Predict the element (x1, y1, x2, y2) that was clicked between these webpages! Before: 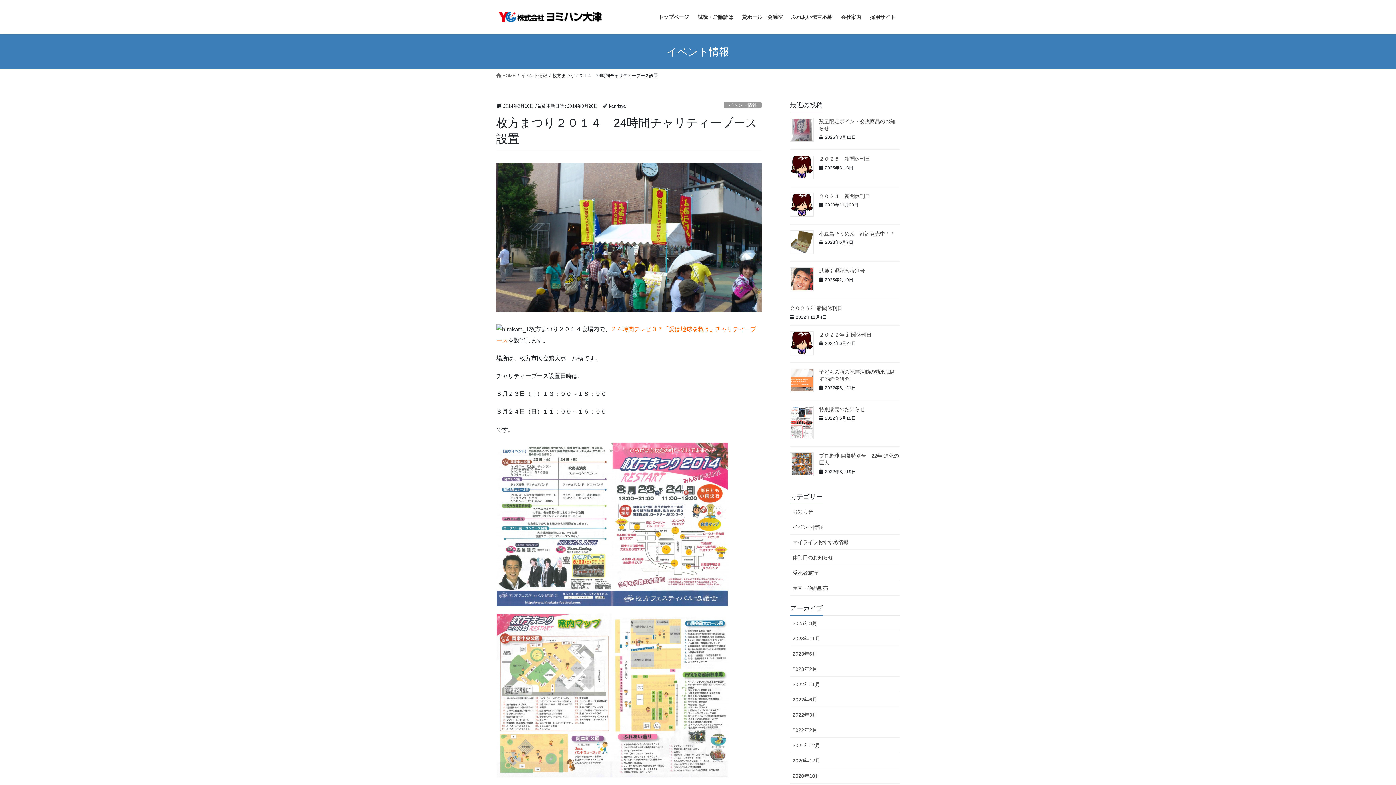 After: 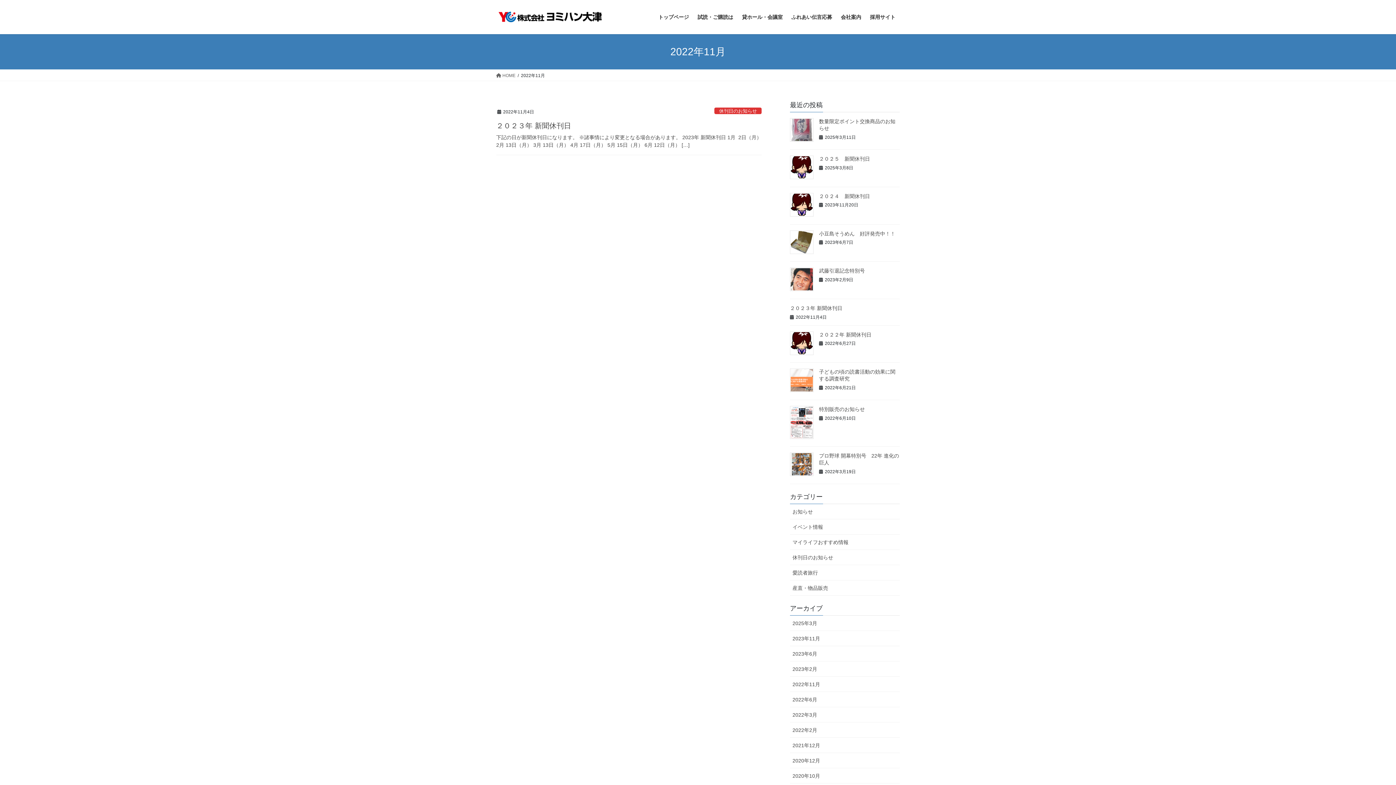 Action: label: 2022年11月 bbox: (790, 677, 900, 692)